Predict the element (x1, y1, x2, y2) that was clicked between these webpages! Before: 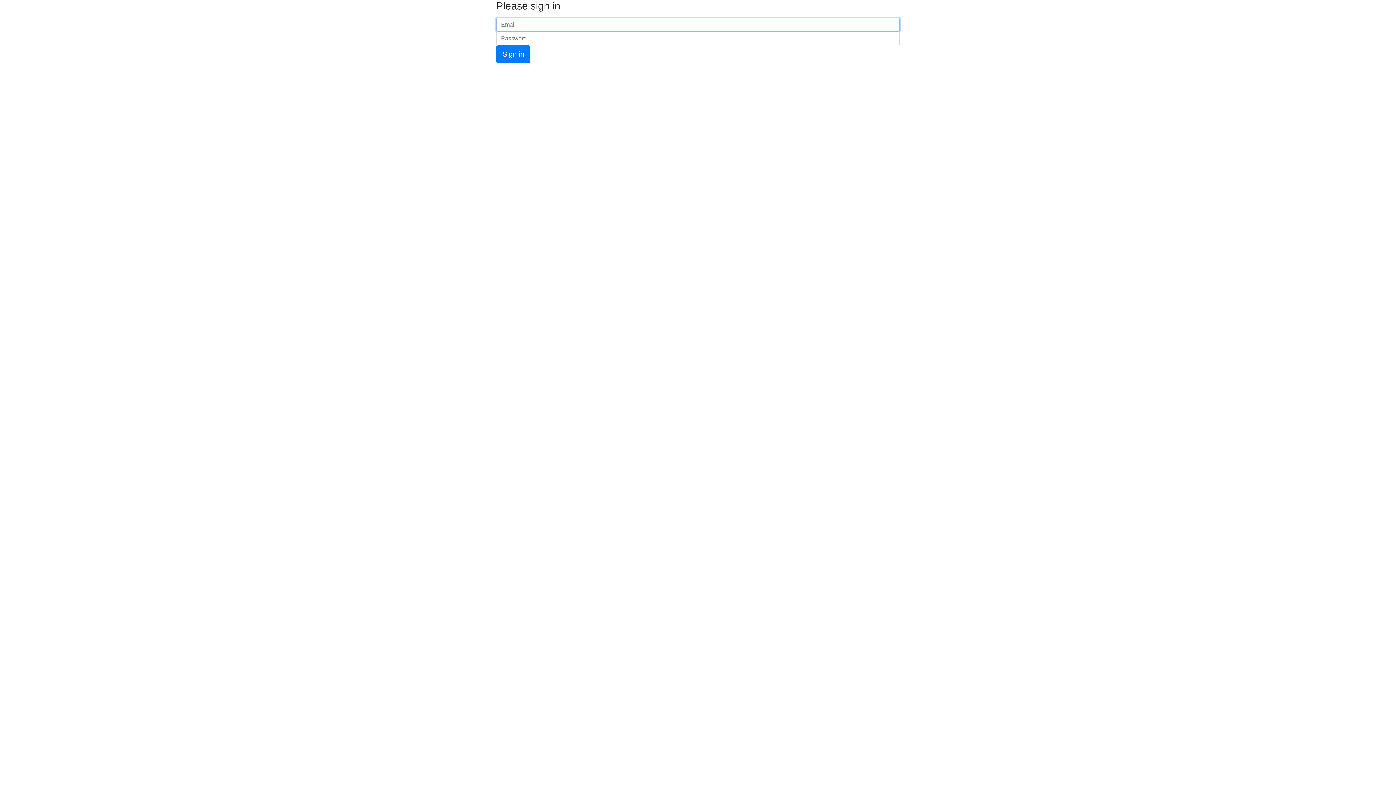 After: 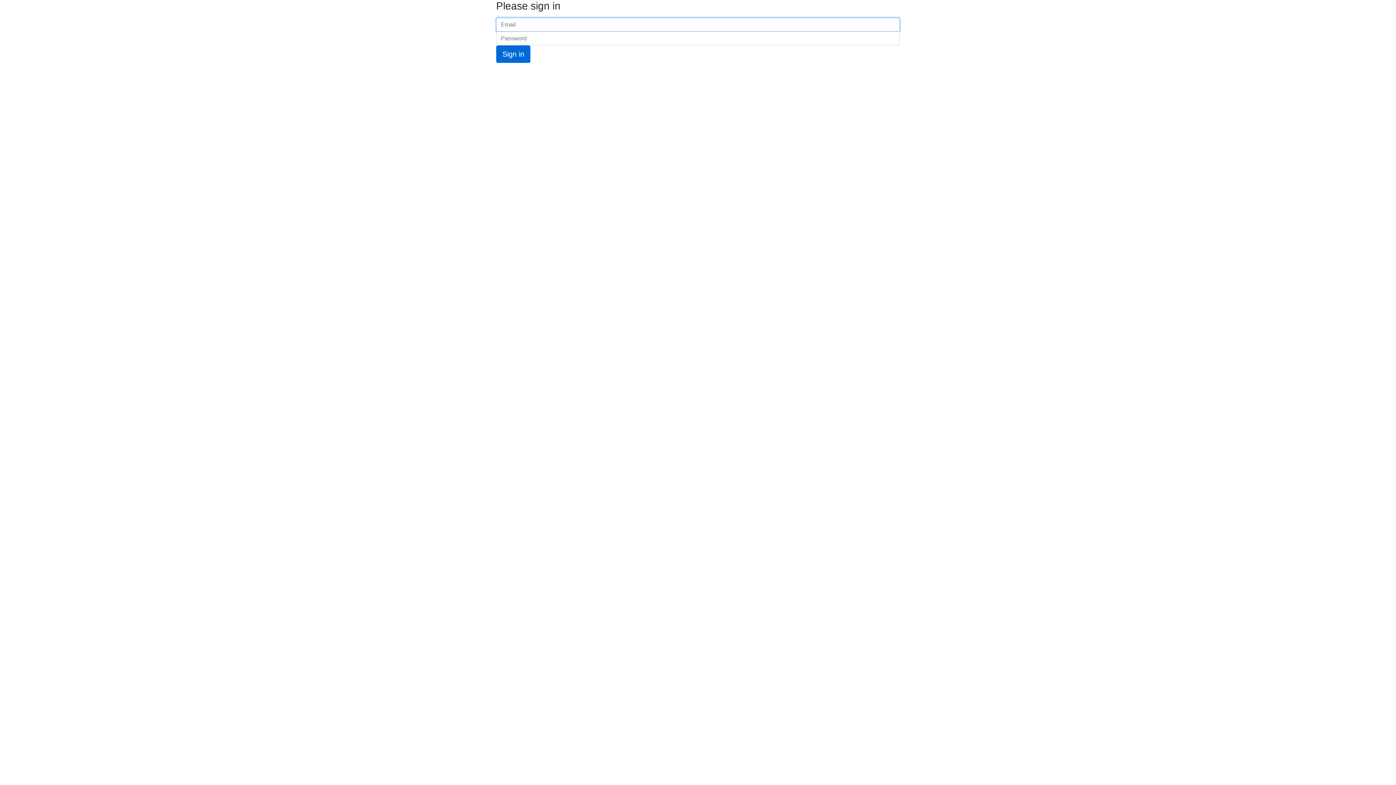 Action: label: Sign in bbox: (496, 45, 530, 62)